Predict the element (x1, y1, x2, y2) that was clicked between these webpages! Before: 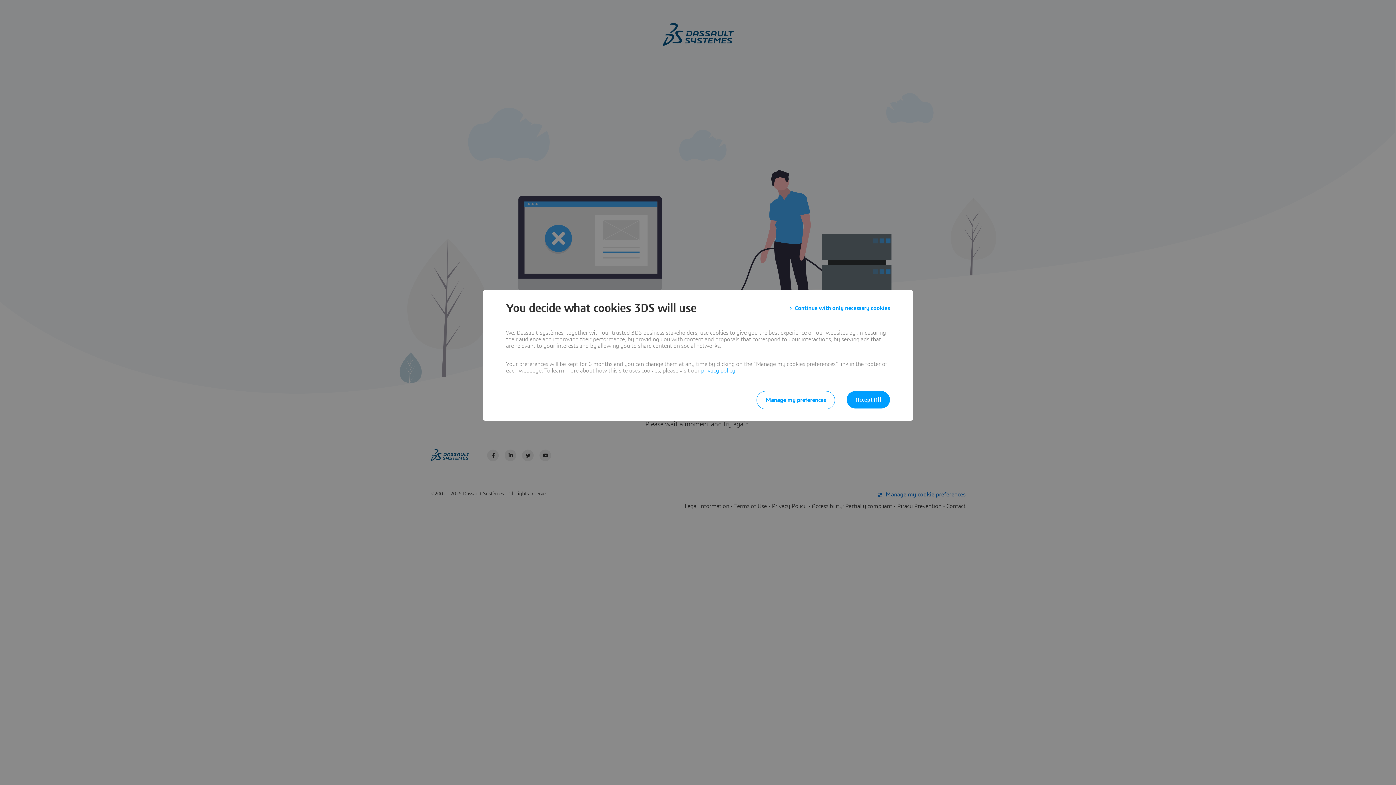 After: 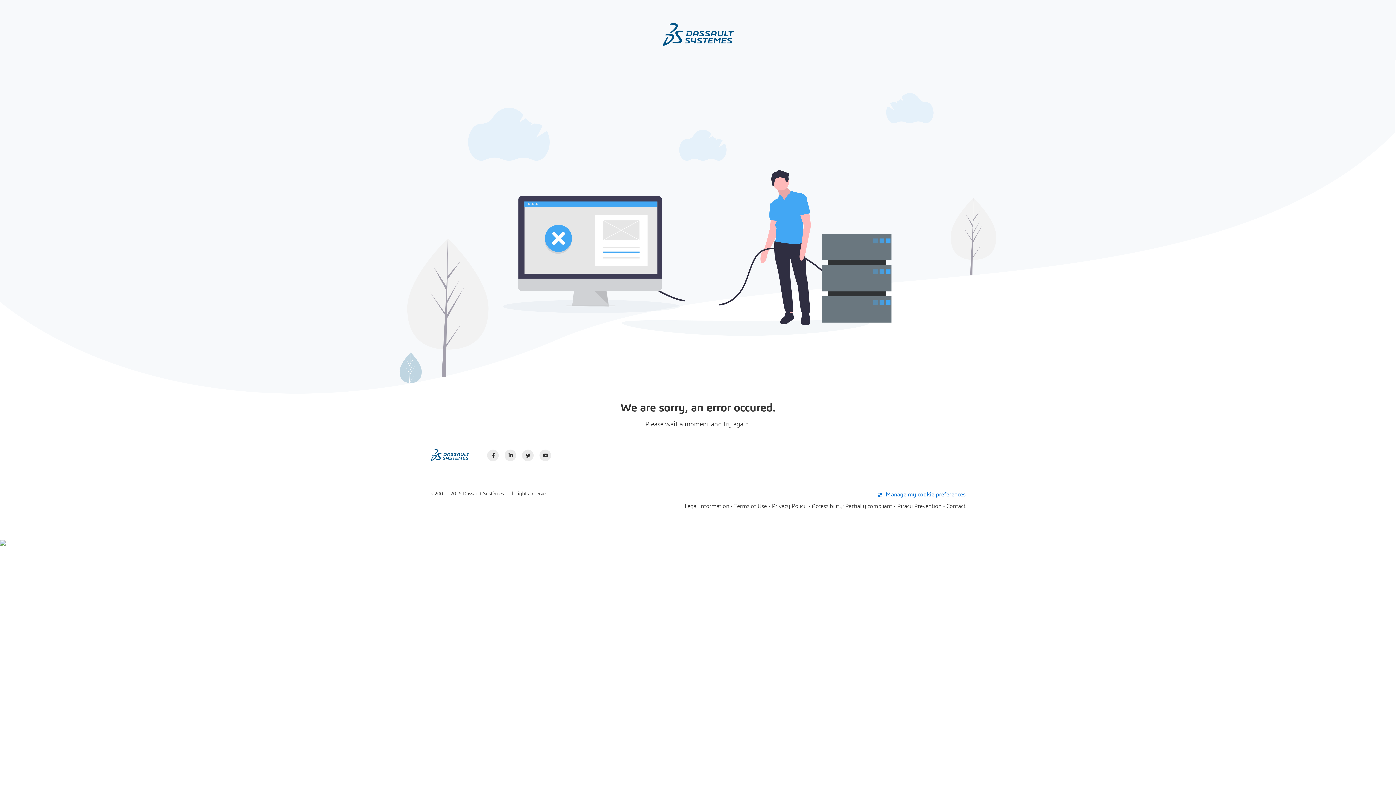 Action: bbox: (789, 301, 890, 314) label: Continue with only necessary cookies